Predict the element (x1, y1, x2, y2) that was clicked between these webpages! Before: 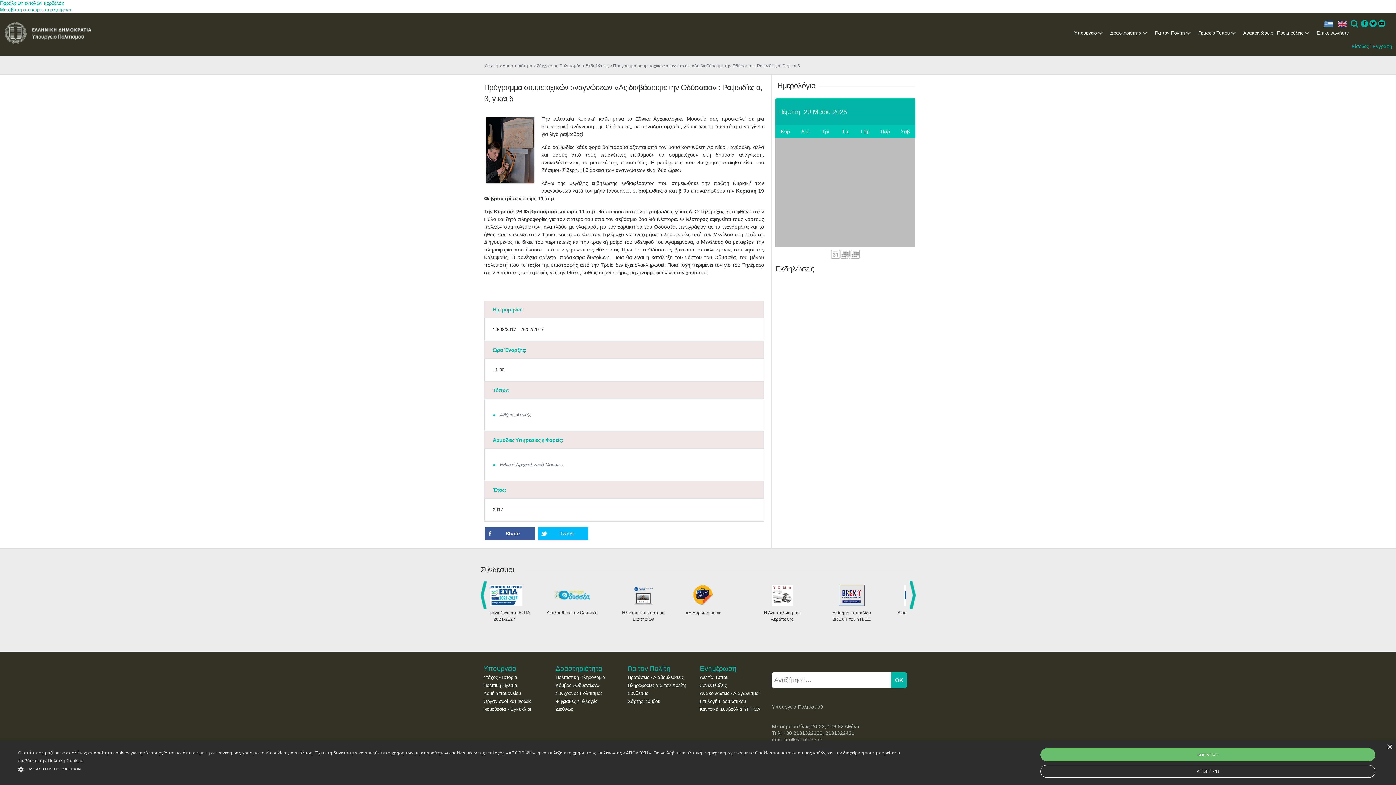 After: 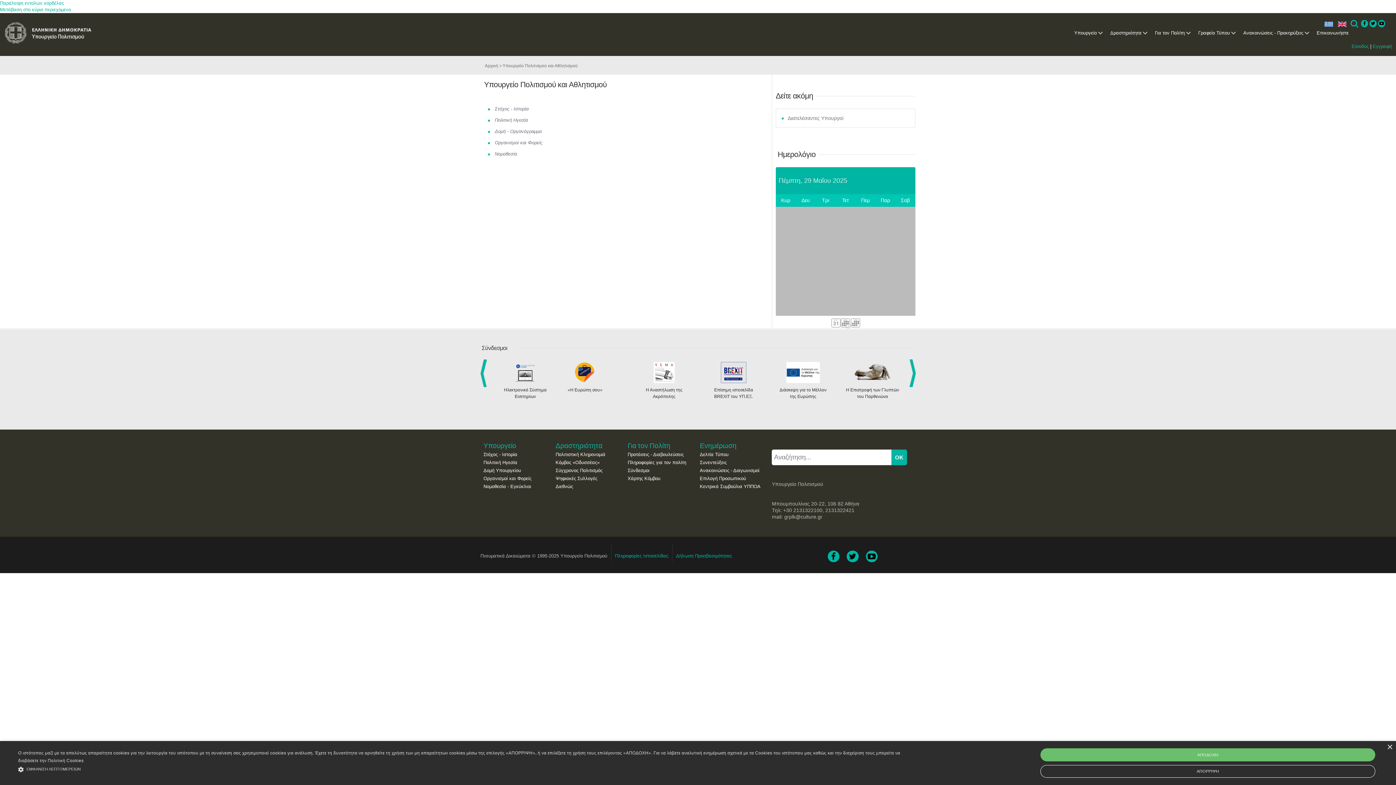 Action: label: Υπουργείο bbox: (483, 664, 516, 672)